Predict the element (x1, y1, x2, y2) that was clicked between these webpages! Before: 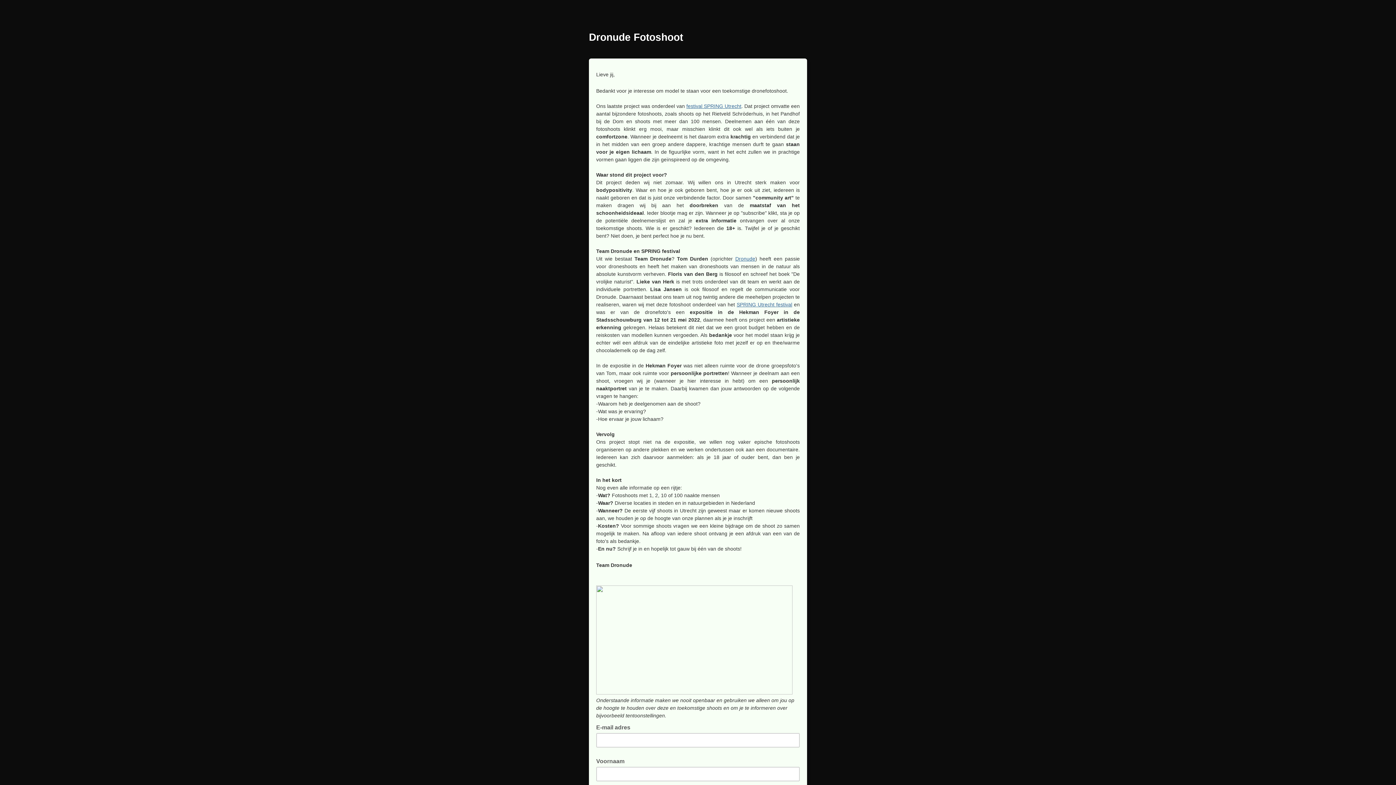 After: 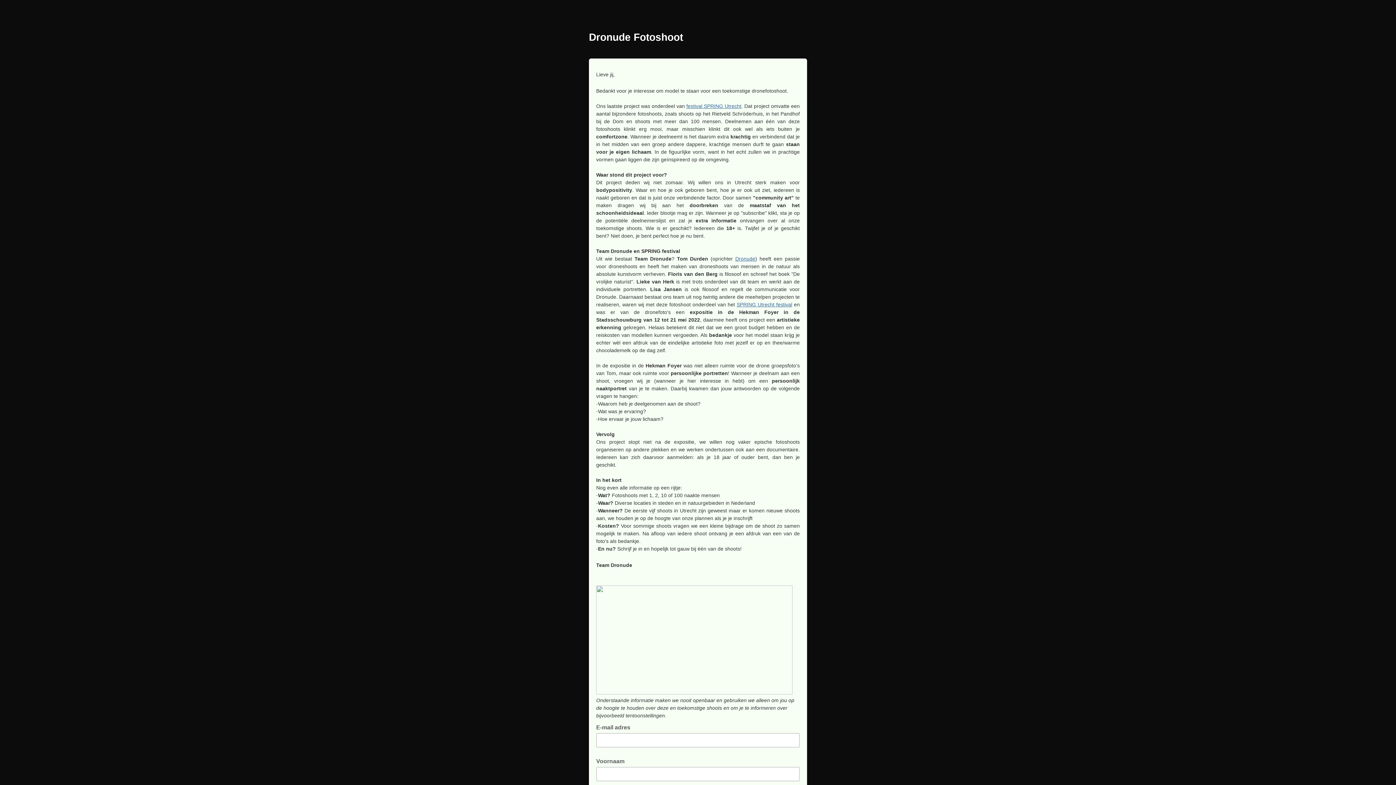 Action: bbox: (735, 256, 755, 261) label: Dronude